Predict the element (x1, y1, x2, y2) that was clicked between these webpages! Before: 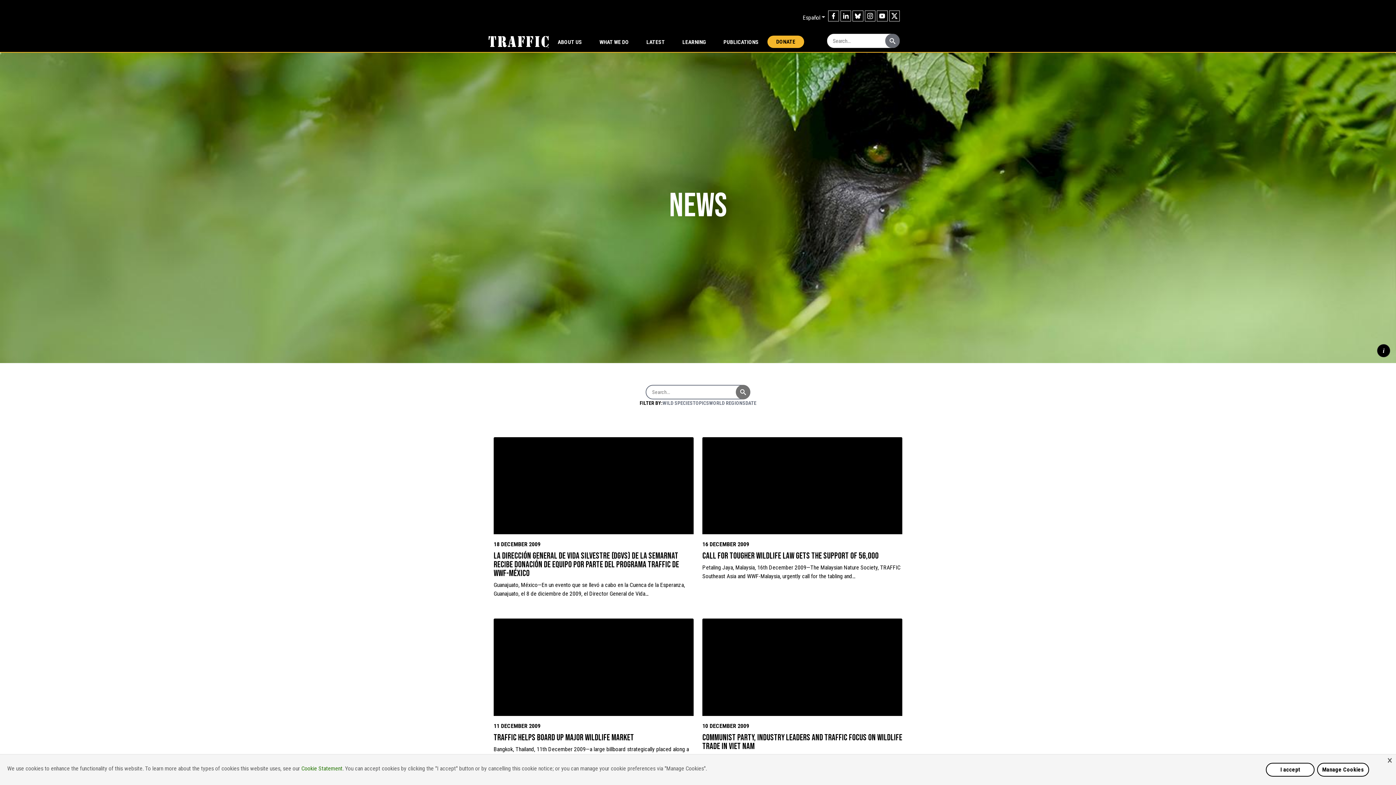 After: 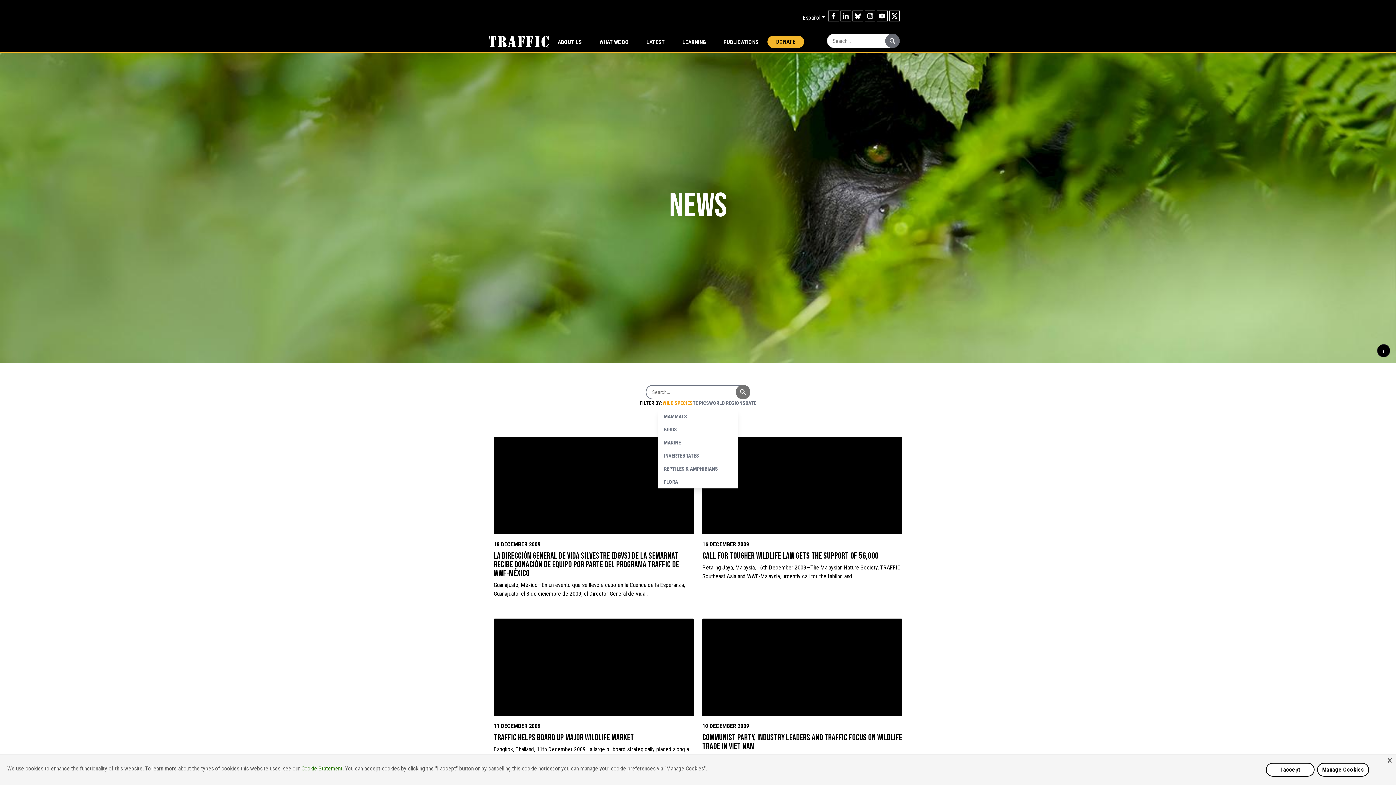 Action: bbox: (662, 400, 692, 406) label: WILD SPECIES